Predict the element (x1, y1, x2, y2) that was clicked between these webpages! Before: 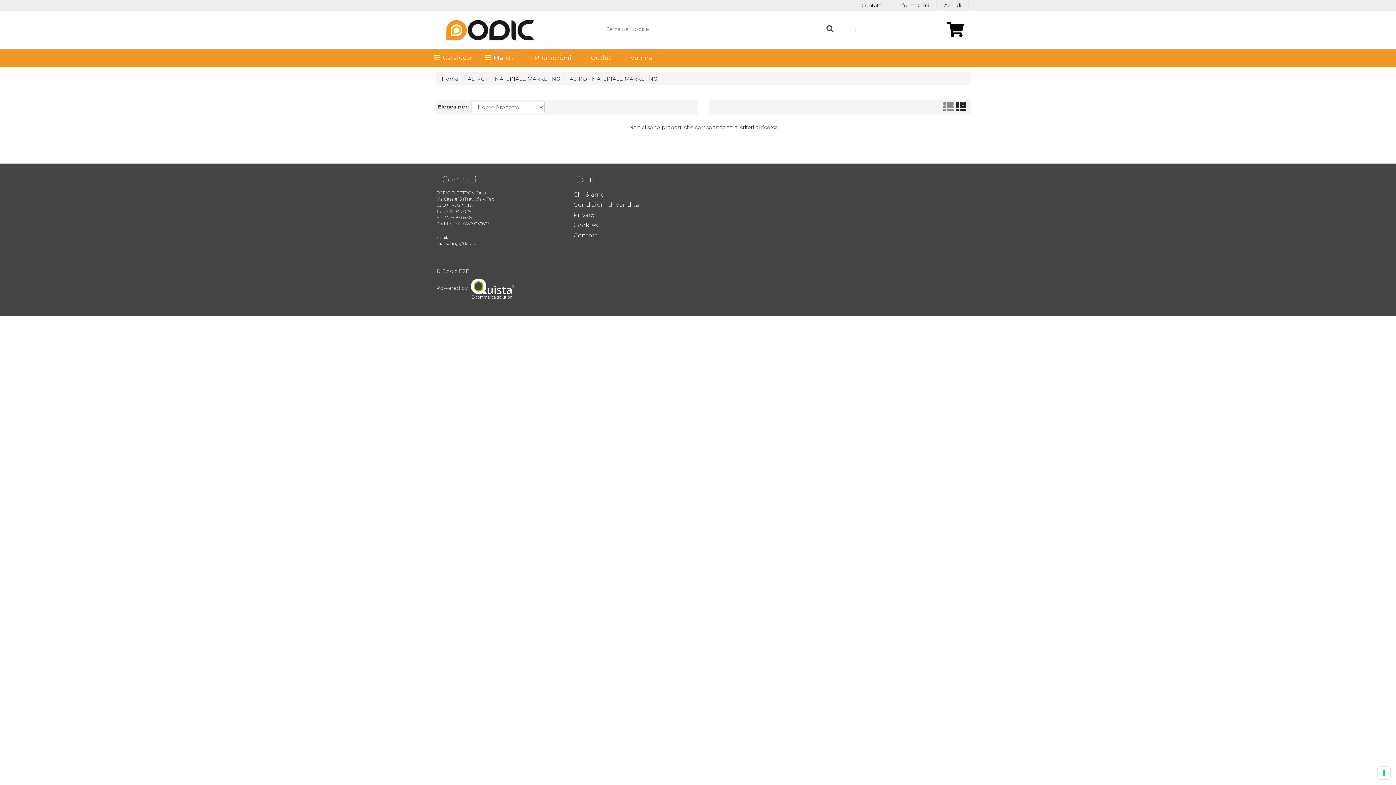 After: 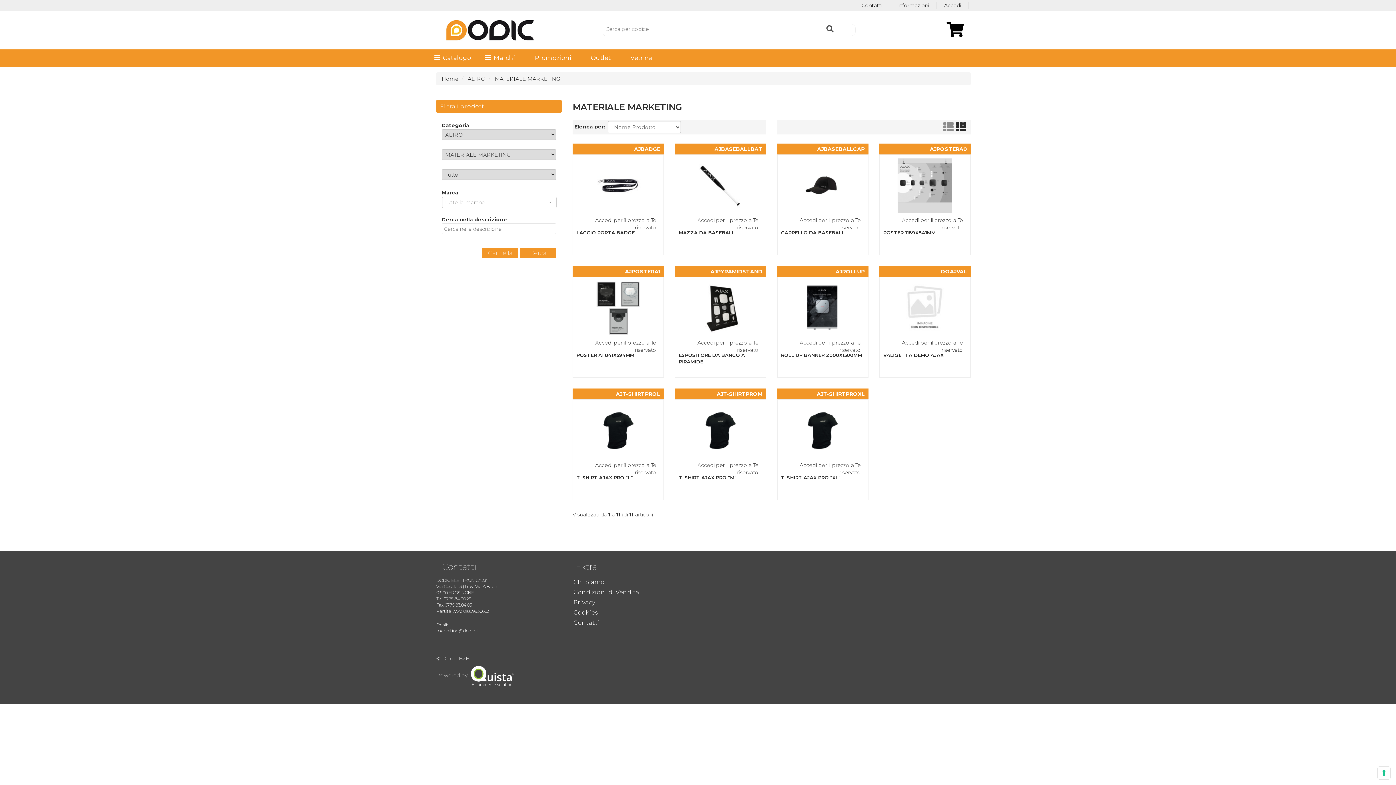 Action: bbox: (494, 75, 560, 82) label: MATERIALE MARKETING